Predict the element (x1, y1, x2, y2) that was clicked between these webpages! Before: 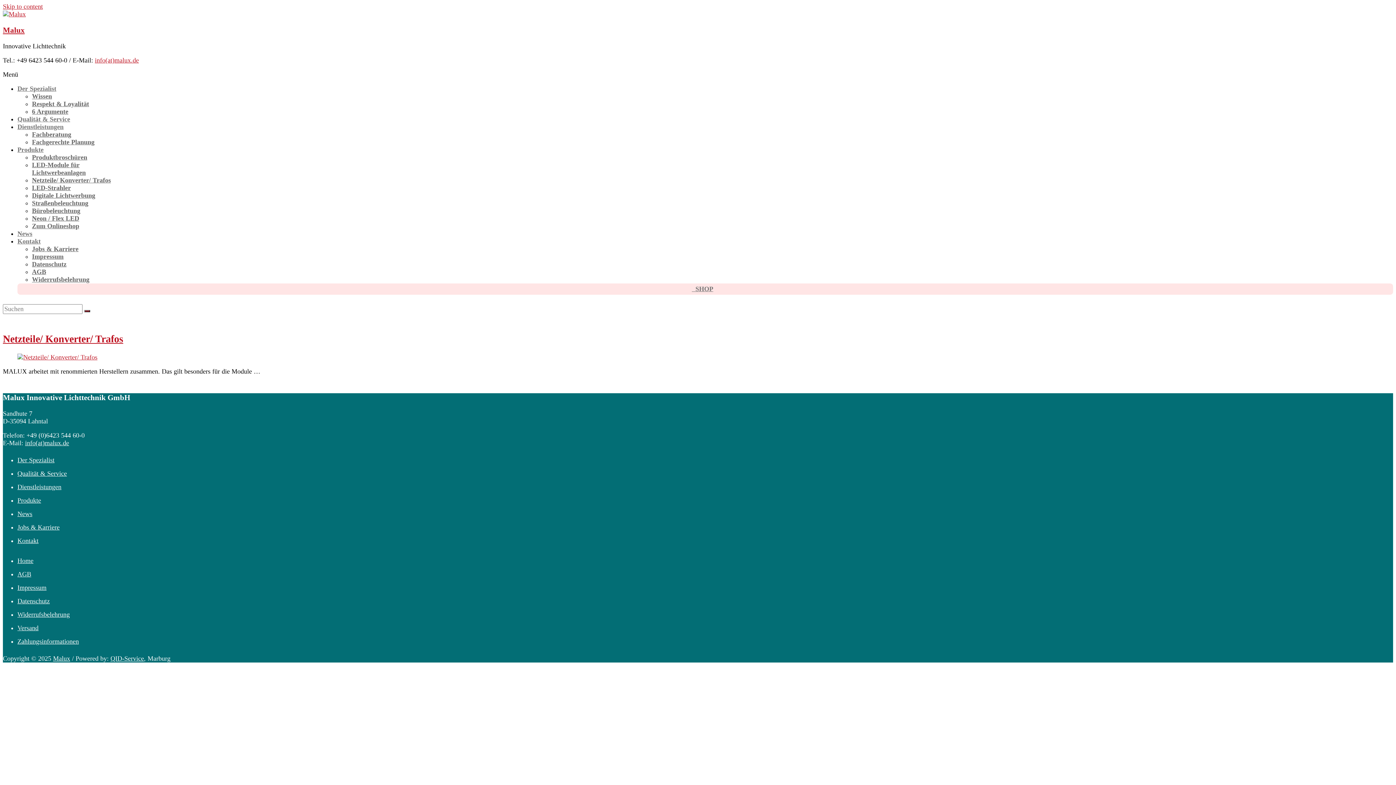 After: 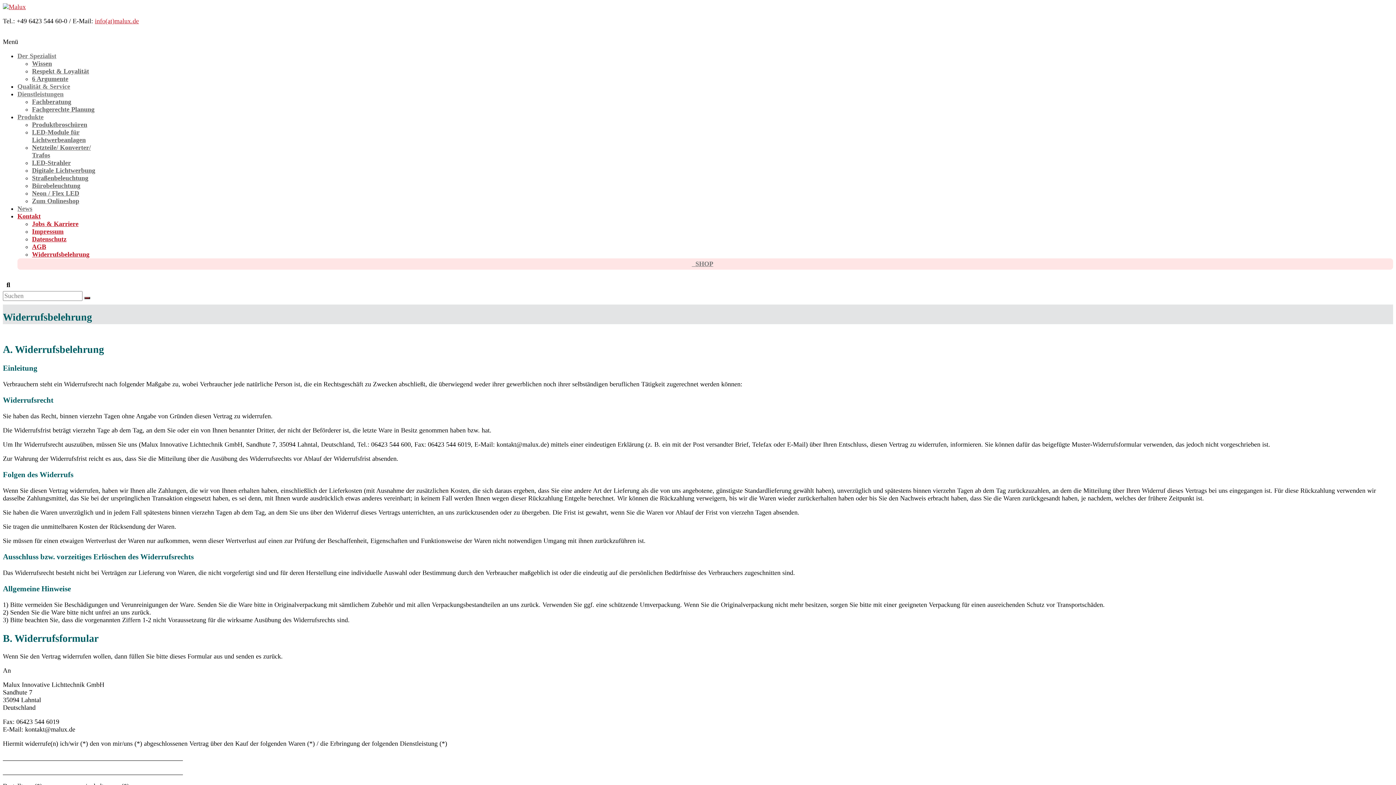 Action: bbox: (17, 611, 69, 618) label: Widerrufsbelehrung